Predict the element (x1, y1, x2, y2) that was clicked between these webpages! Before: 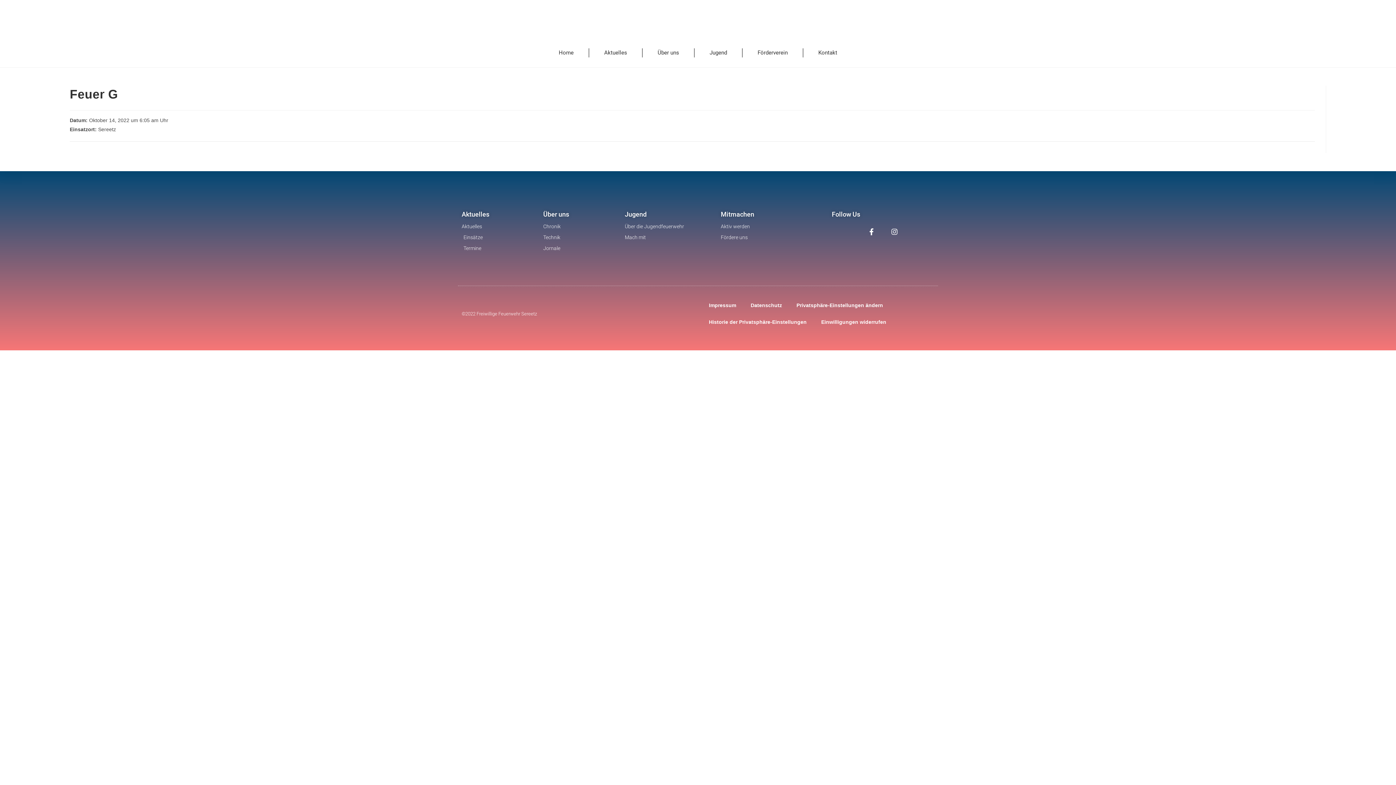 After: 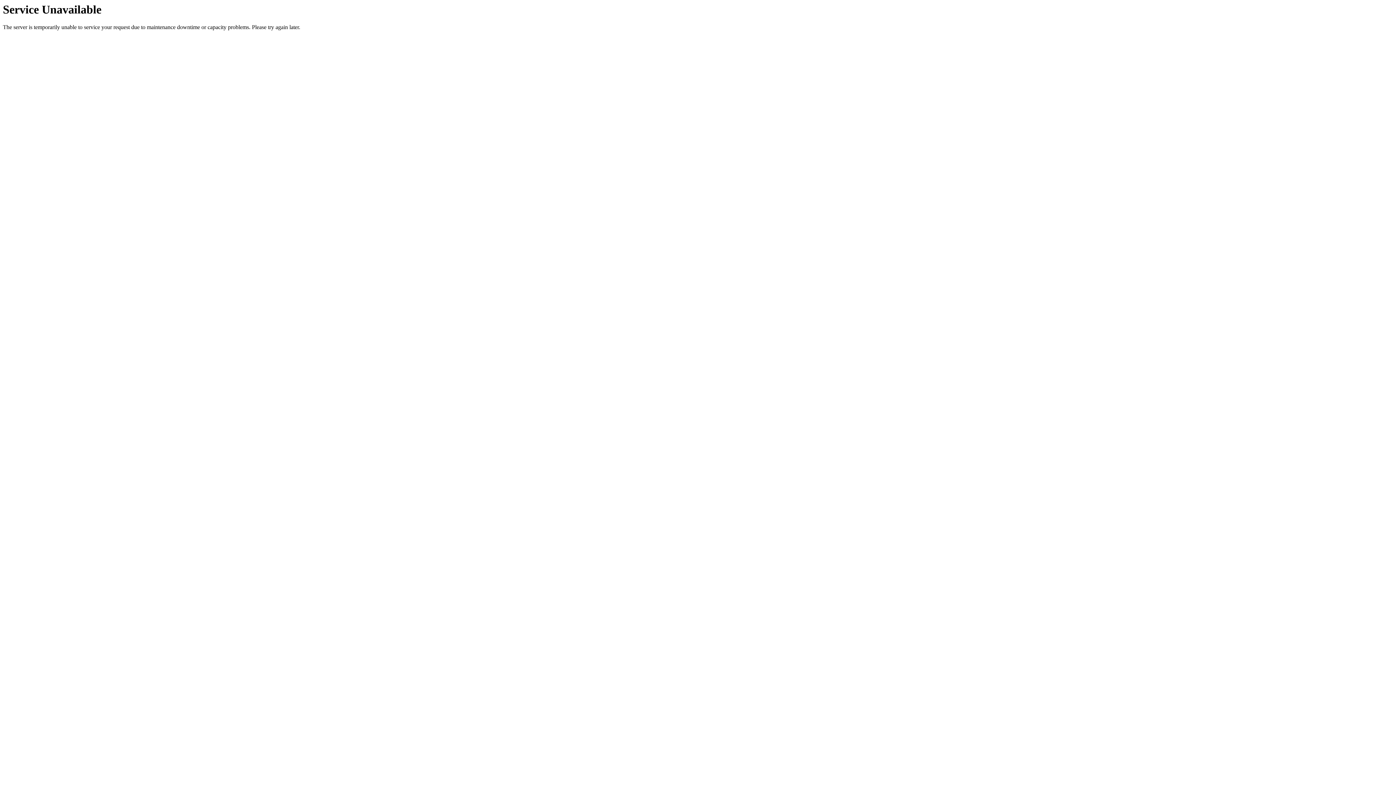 Action: bbox: (743, 297, 789, 313) label: Datenschutz